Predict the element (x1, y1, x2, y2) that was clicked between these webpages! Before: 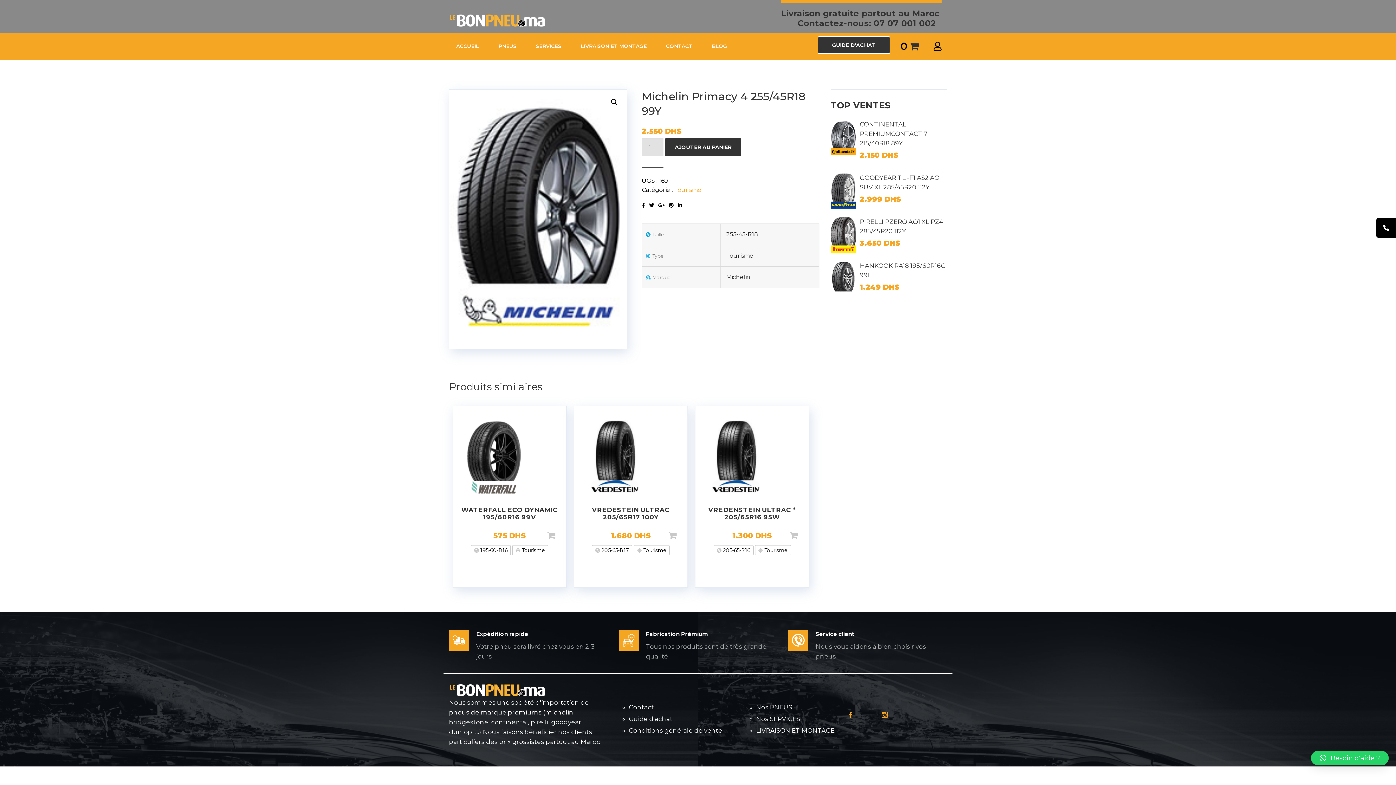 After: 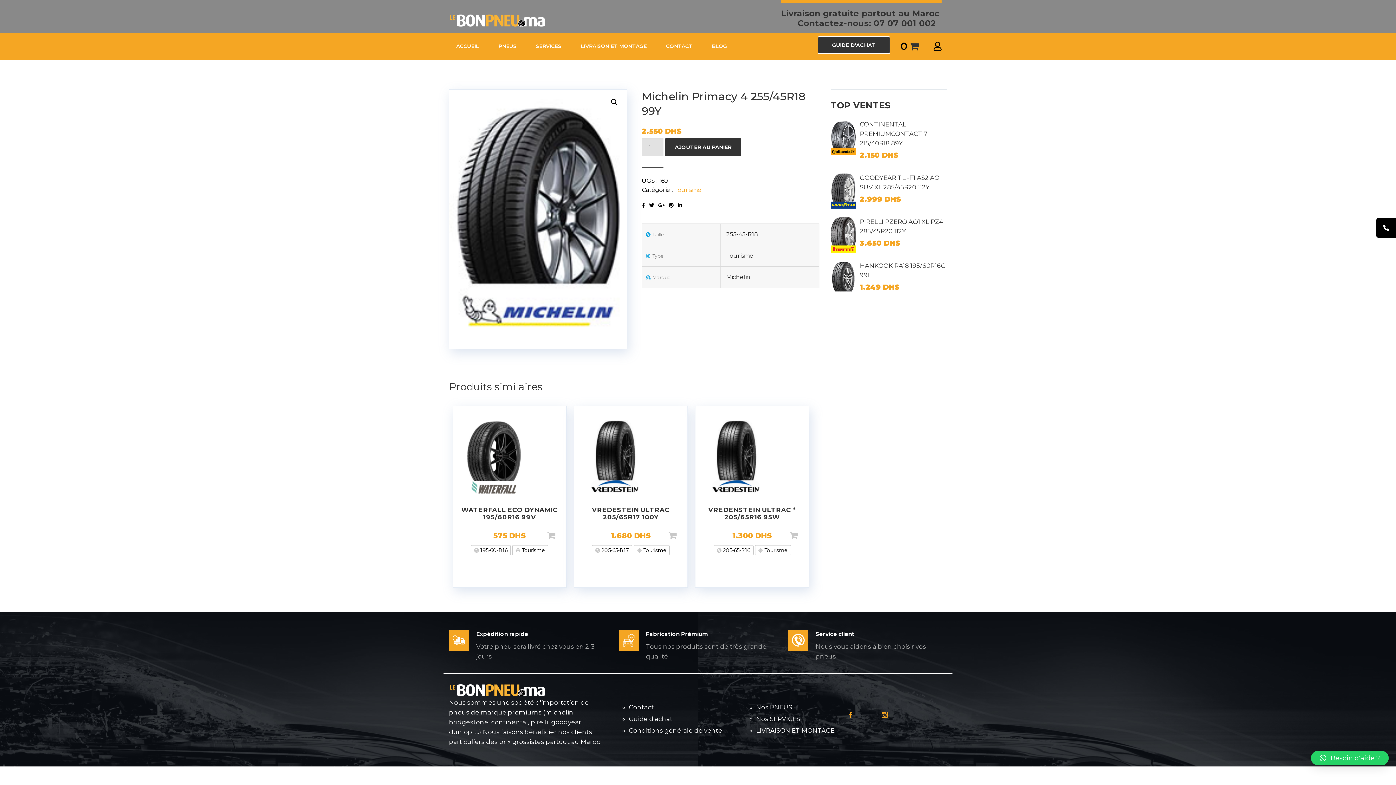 Action: bbox: (649, 202, 654, 208)